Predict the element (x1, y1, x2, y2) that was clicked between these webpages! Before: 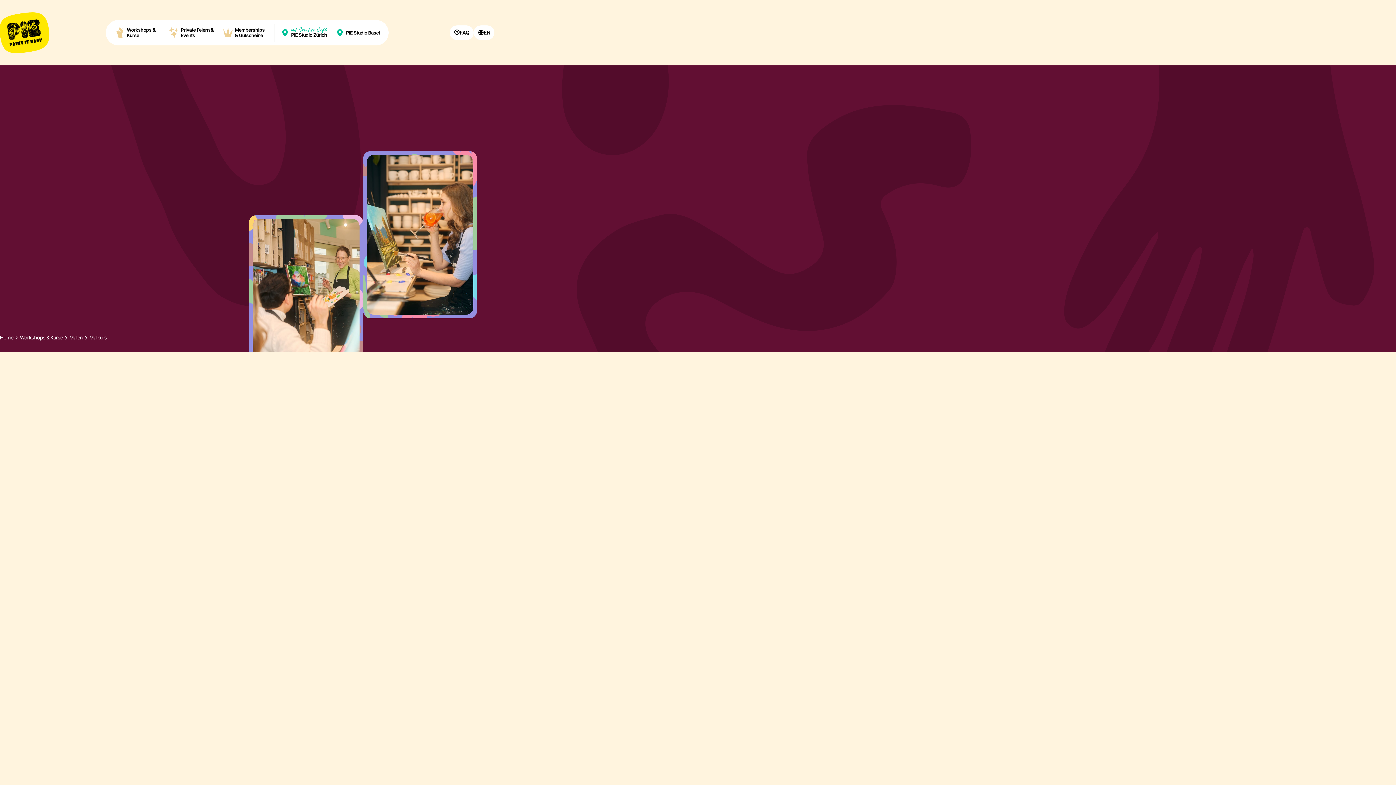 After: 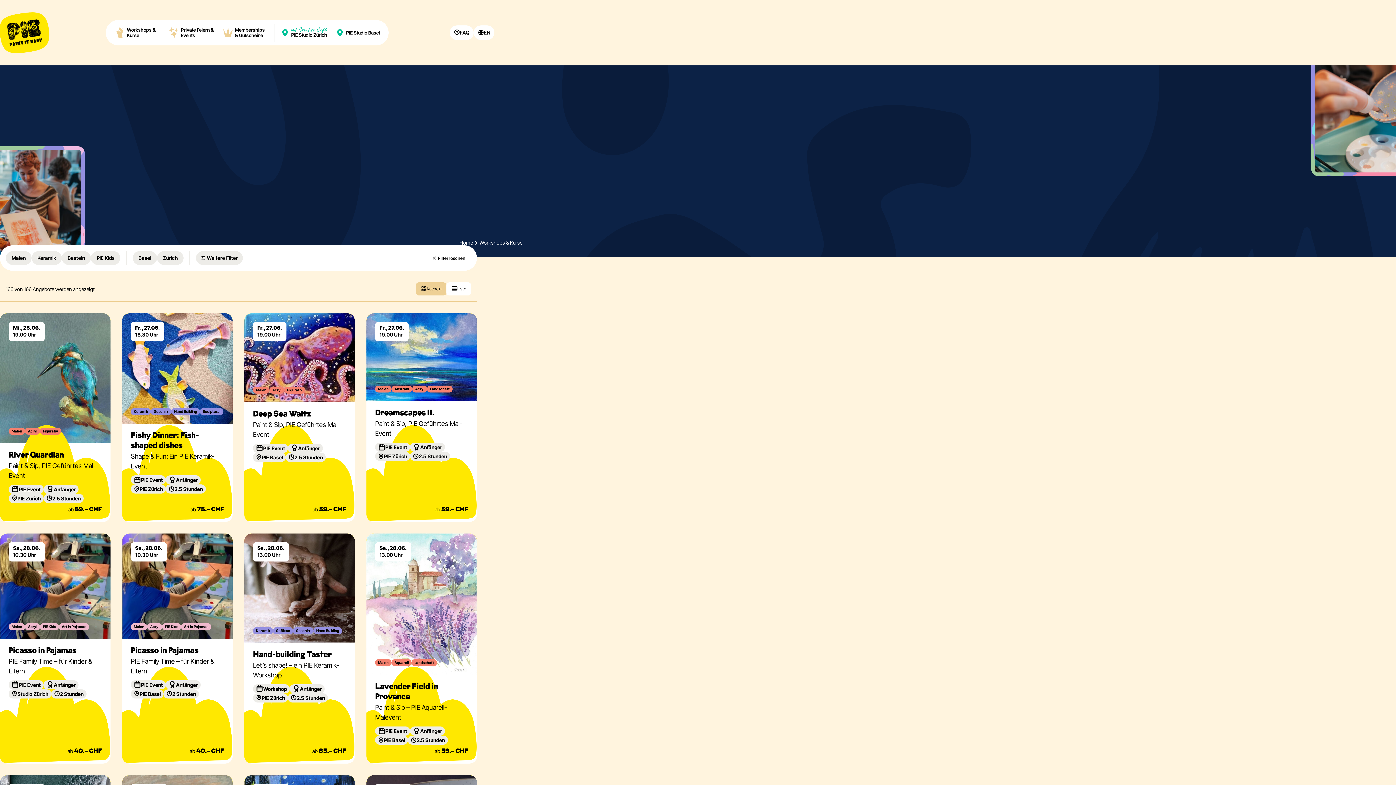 Action: bbox: (110, 24, 164, 41) label: Workshops & Kurse